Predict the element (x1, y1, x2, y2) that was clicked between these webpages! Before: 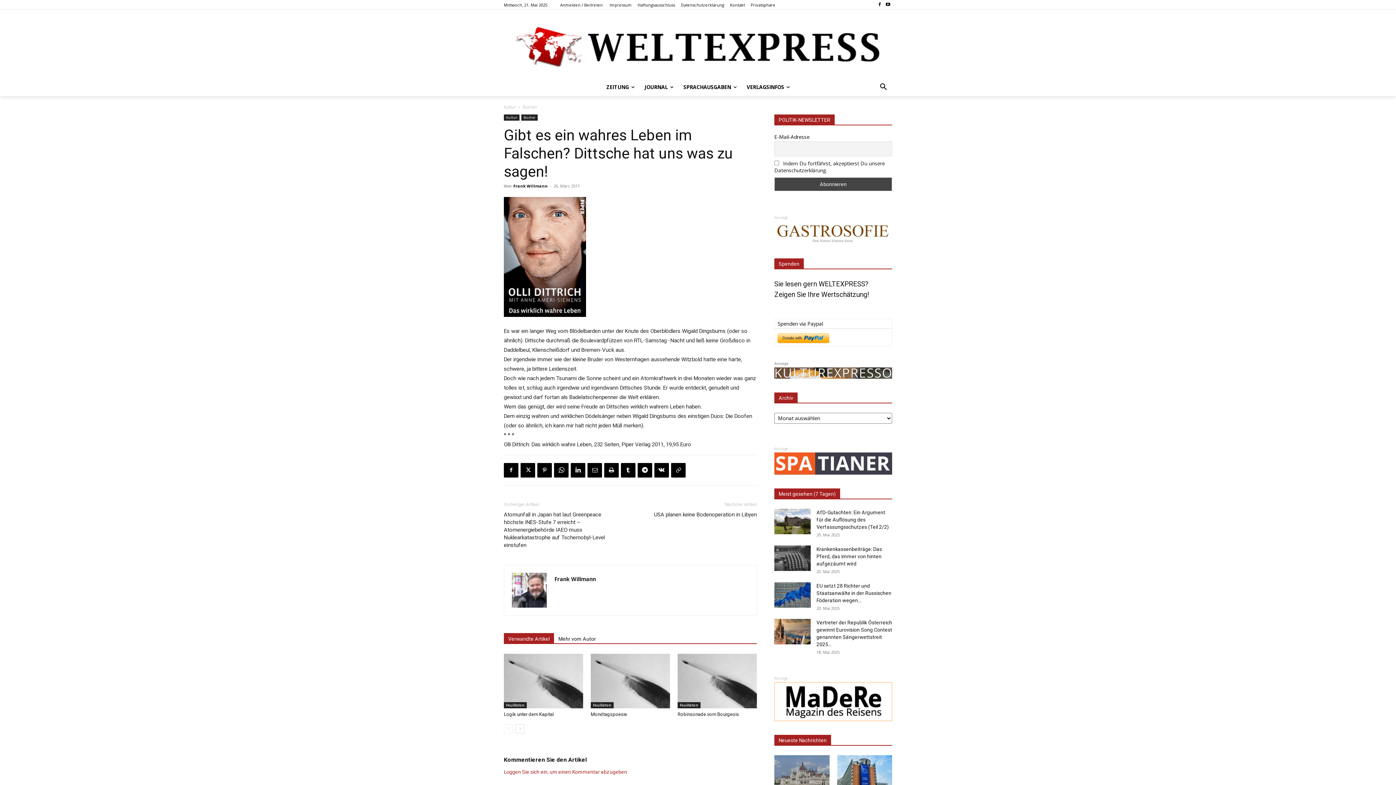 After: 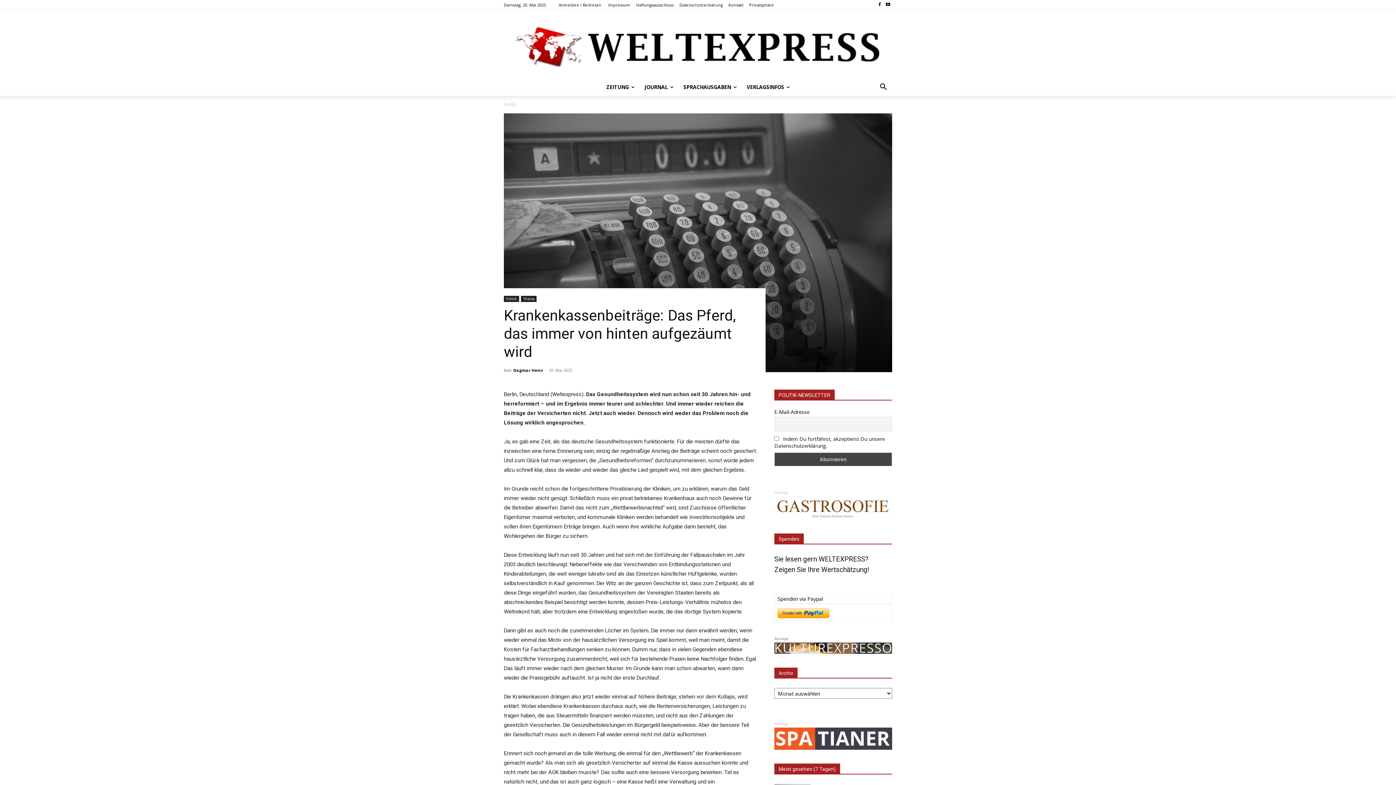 Action: label: Krankenkassenbeiträge: Das Pferd, das immer von hinten aufgezäumt wird bbox: (816, 546, 882, 566)